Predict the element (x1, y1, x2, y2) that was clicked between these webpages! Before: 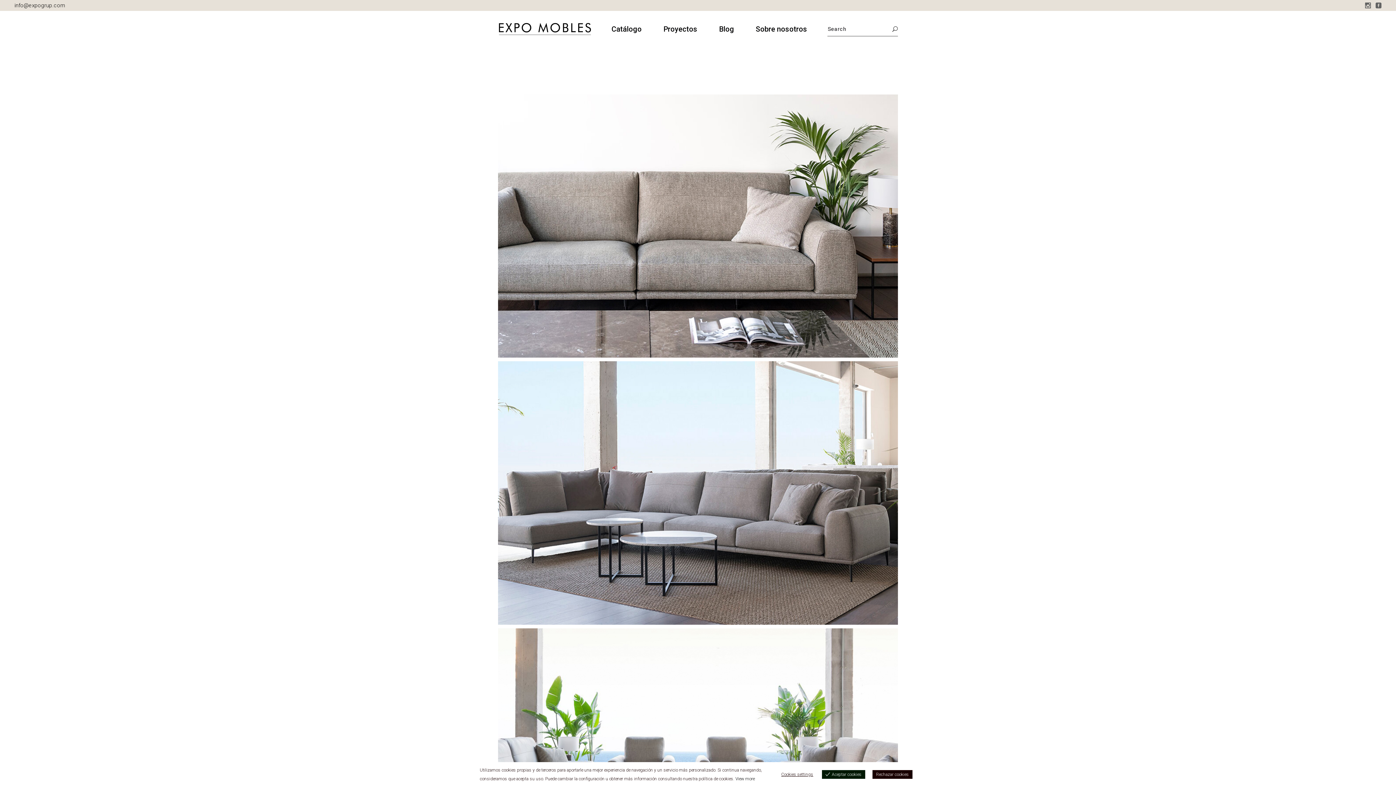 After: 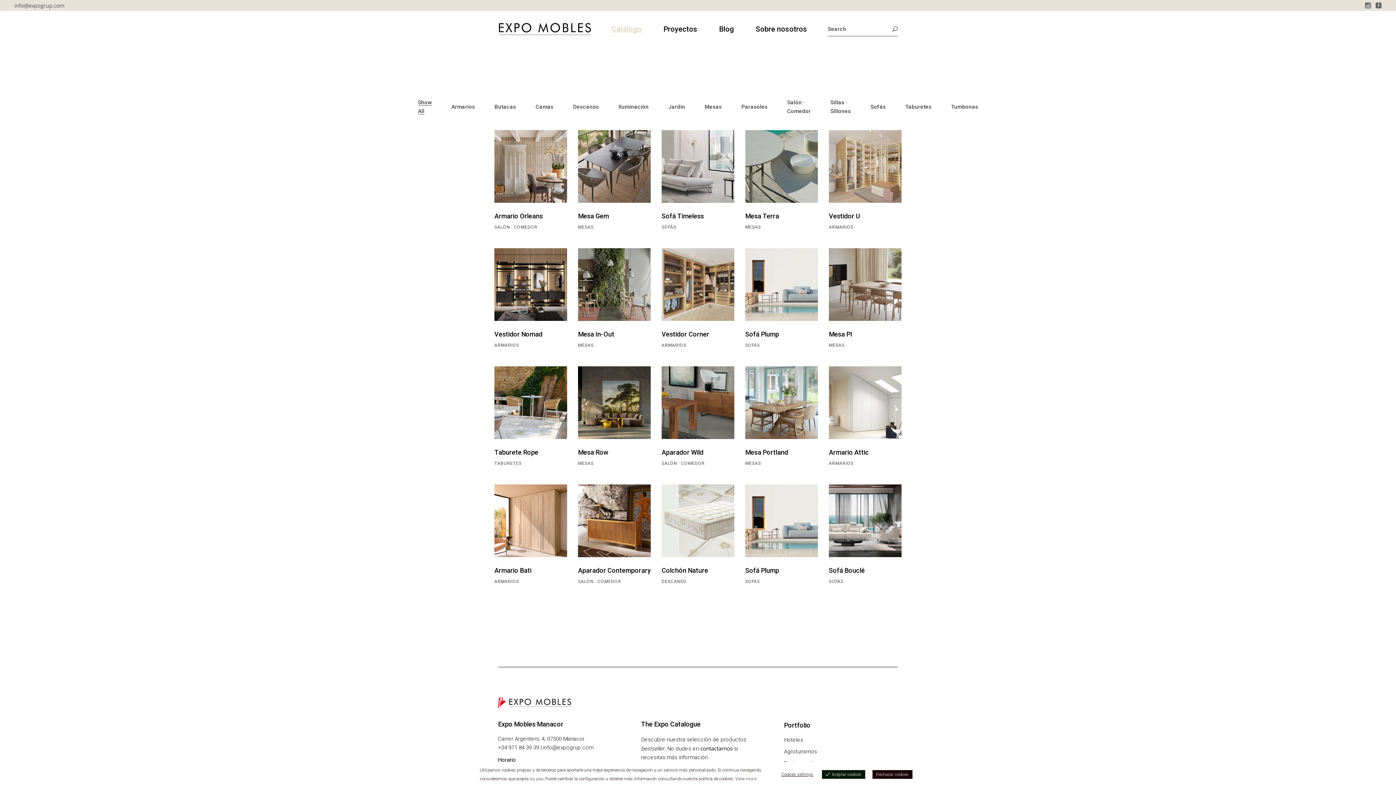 Action: bbox: (611, 10, 641, 47) label: Catálogo